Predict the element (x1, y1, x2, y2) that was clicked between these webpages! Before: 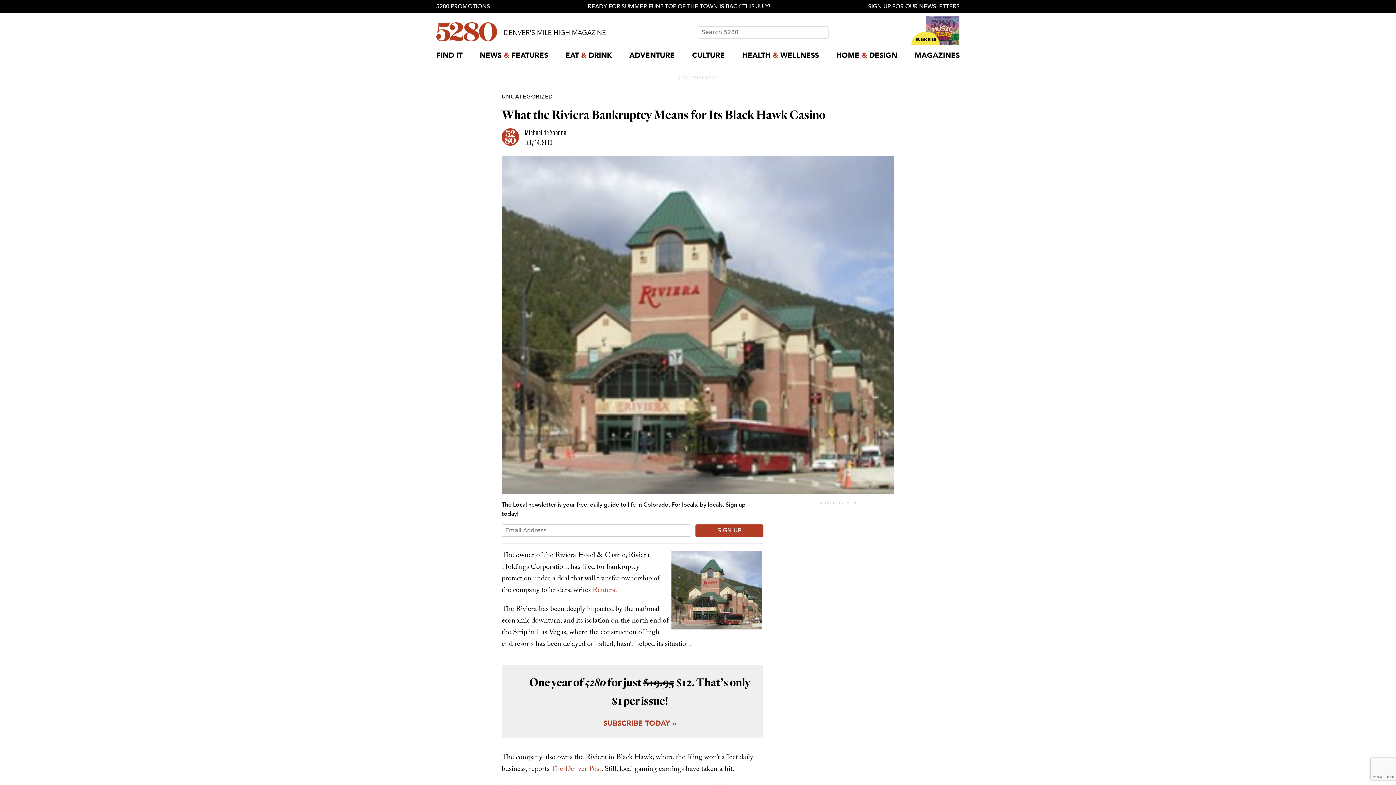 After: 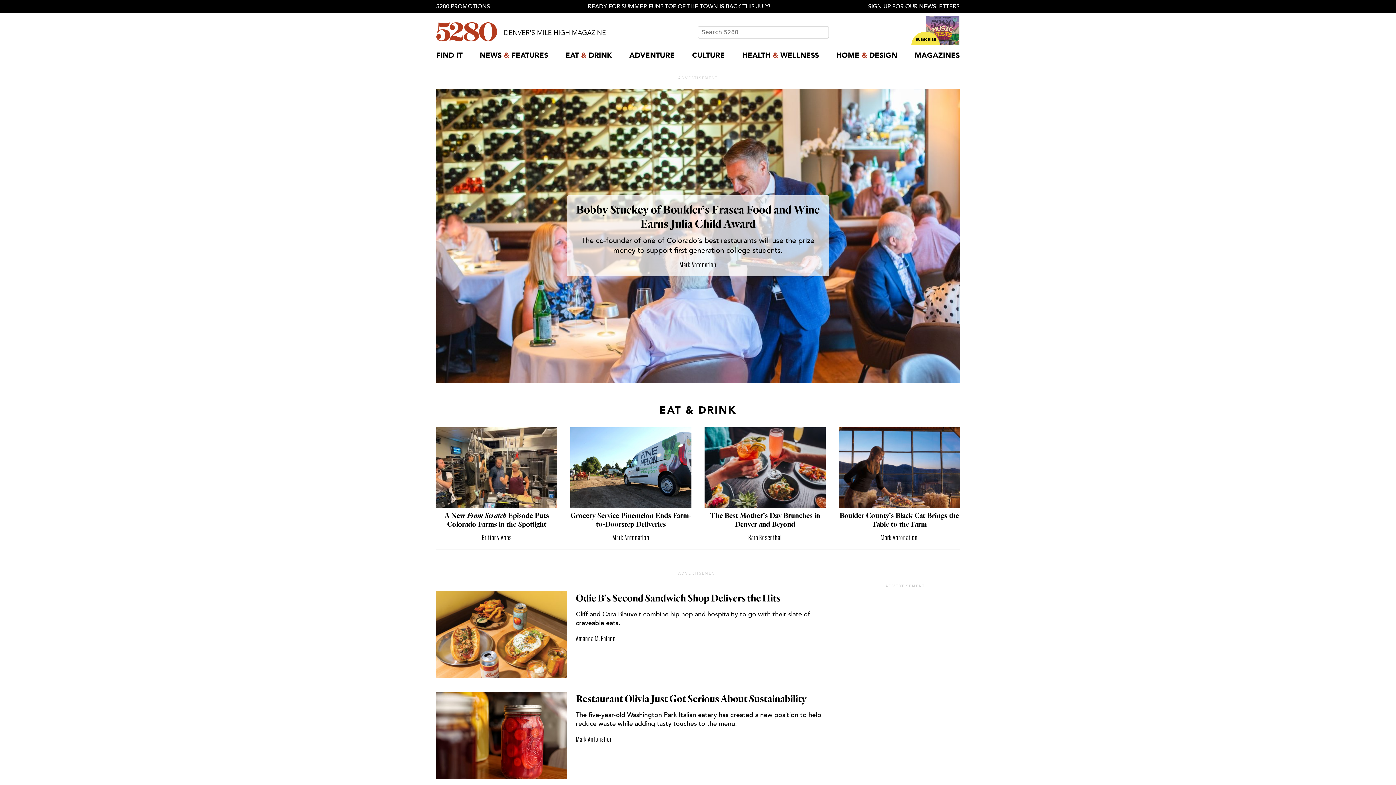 Action: bbox: (565, 45, 612, 66) label: EAT & DRINK